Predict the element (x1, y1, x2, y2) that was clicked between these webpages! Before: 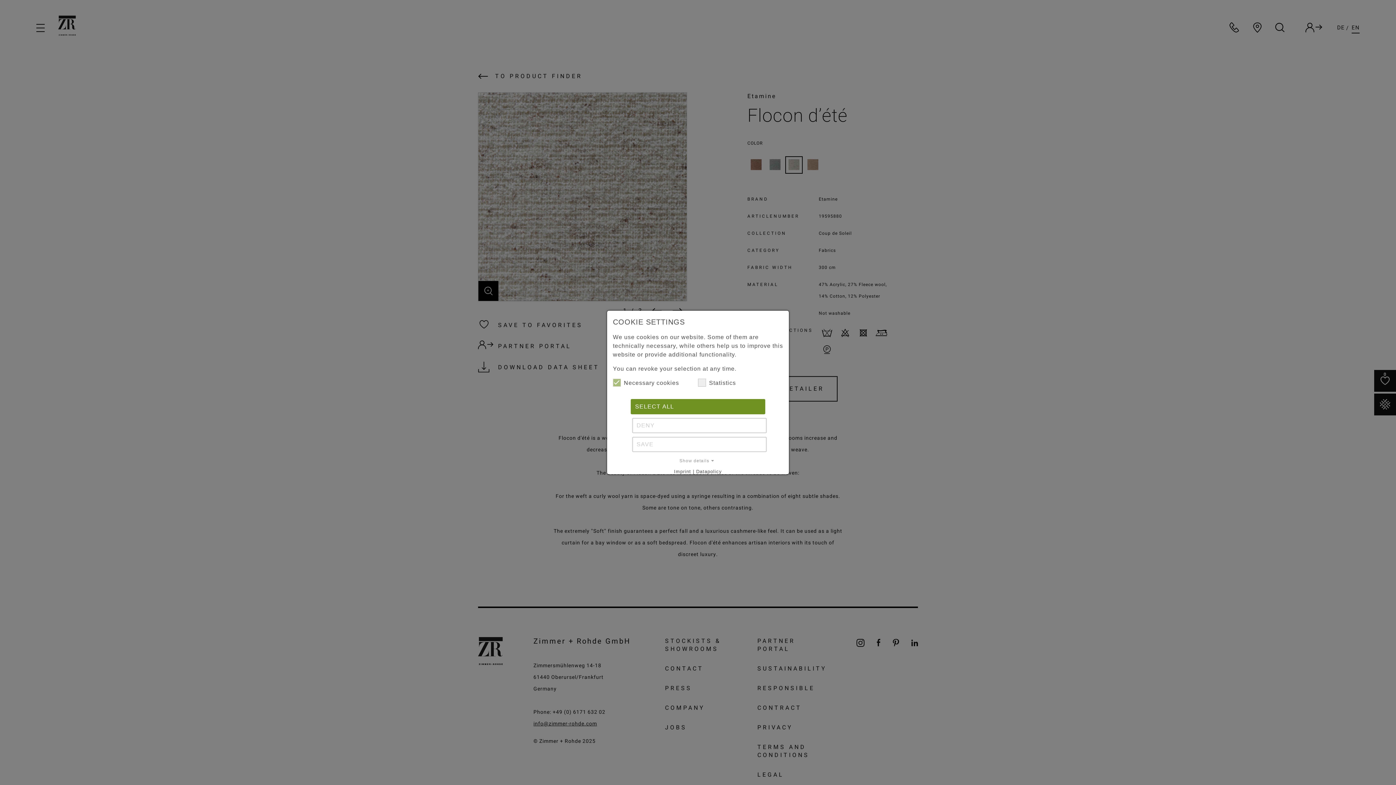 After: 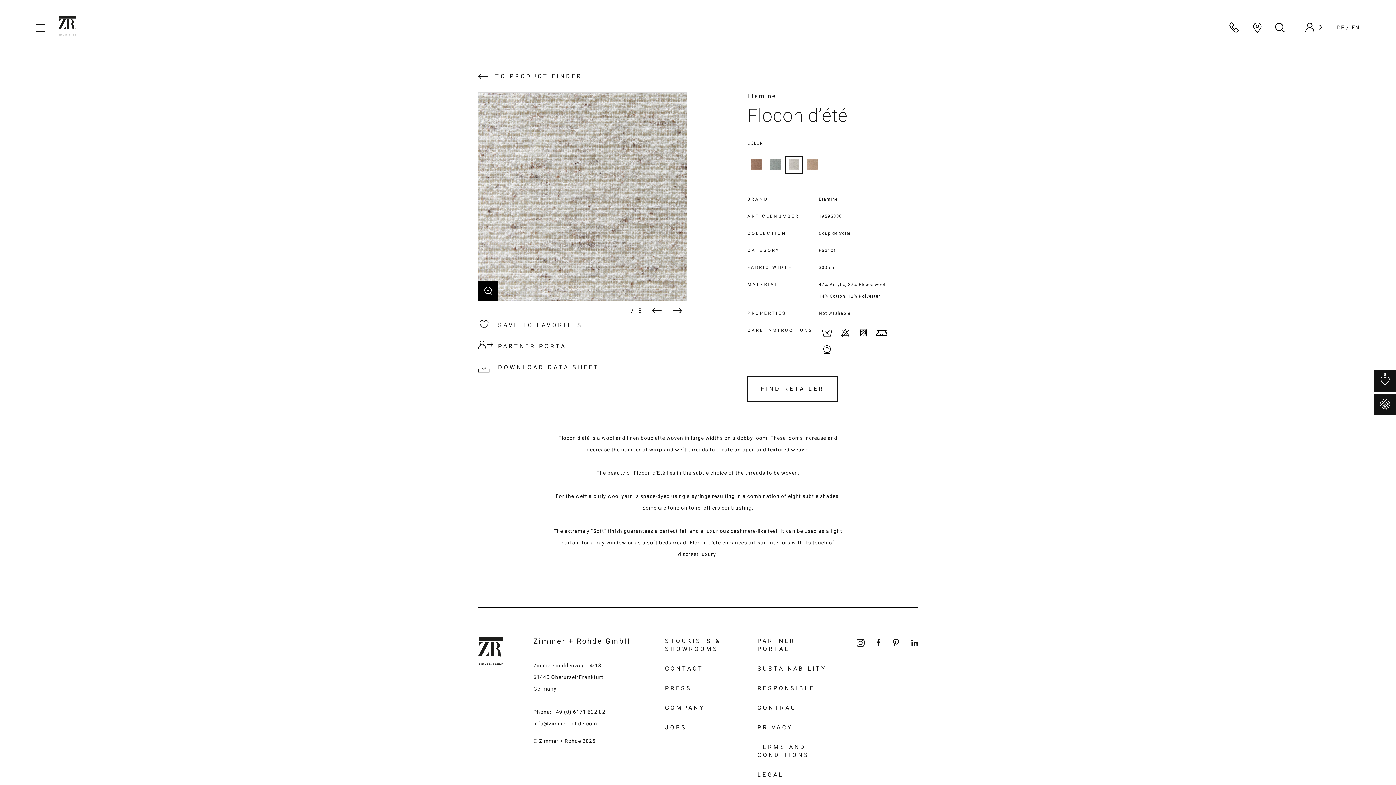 Action: label: DENY bbox: (632, 418, 766, 433)